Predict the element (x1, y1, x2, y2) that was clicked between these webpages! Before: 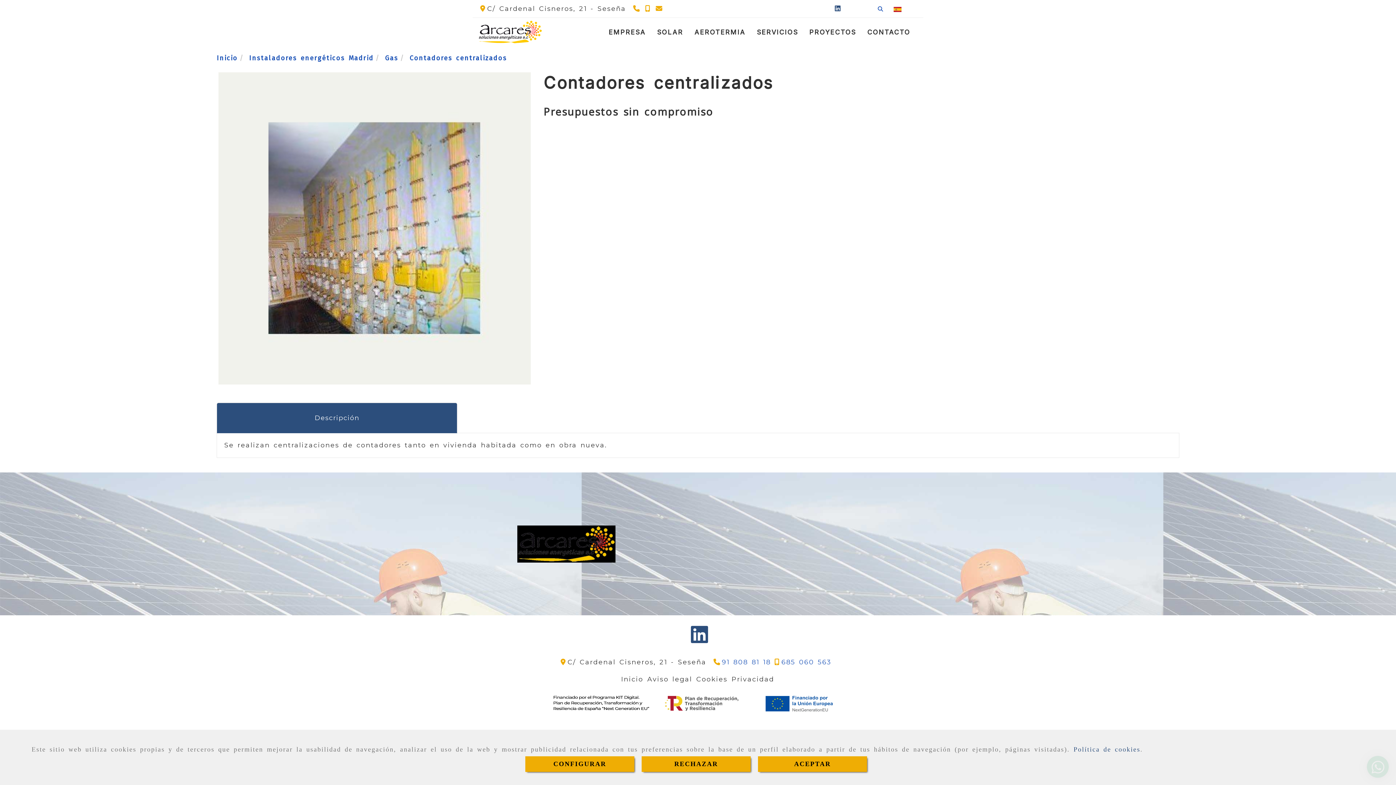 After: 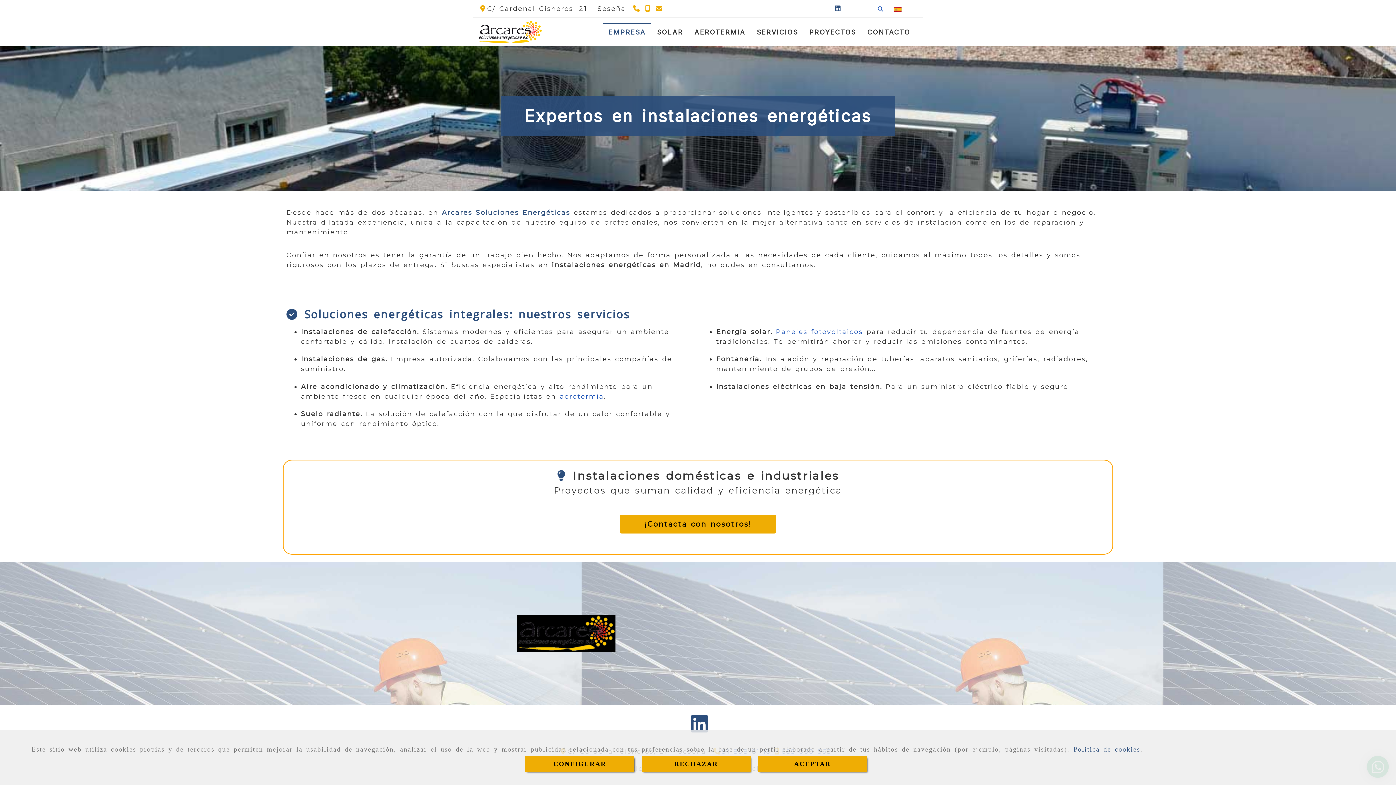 Action: label: EMPRESA bbox: (603, 23, 651, 40)